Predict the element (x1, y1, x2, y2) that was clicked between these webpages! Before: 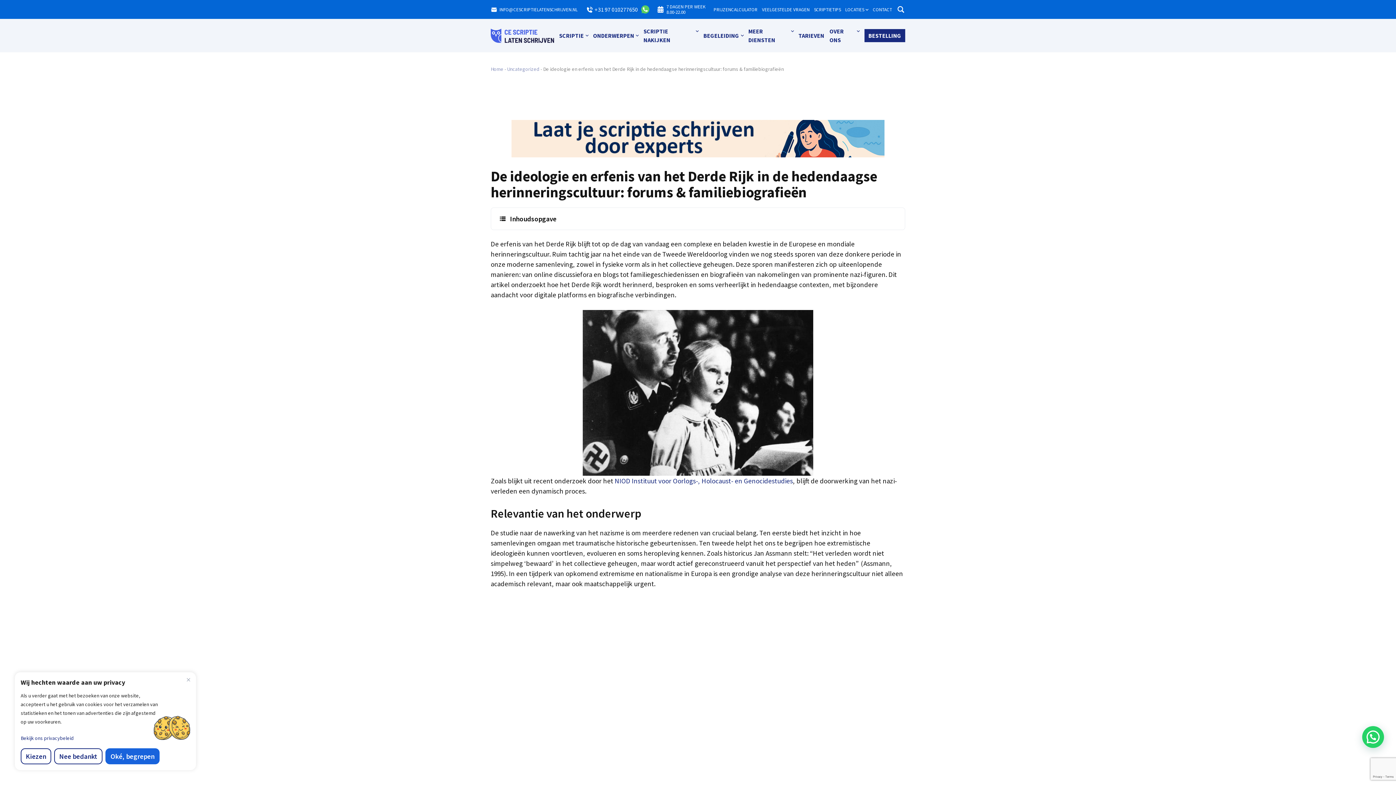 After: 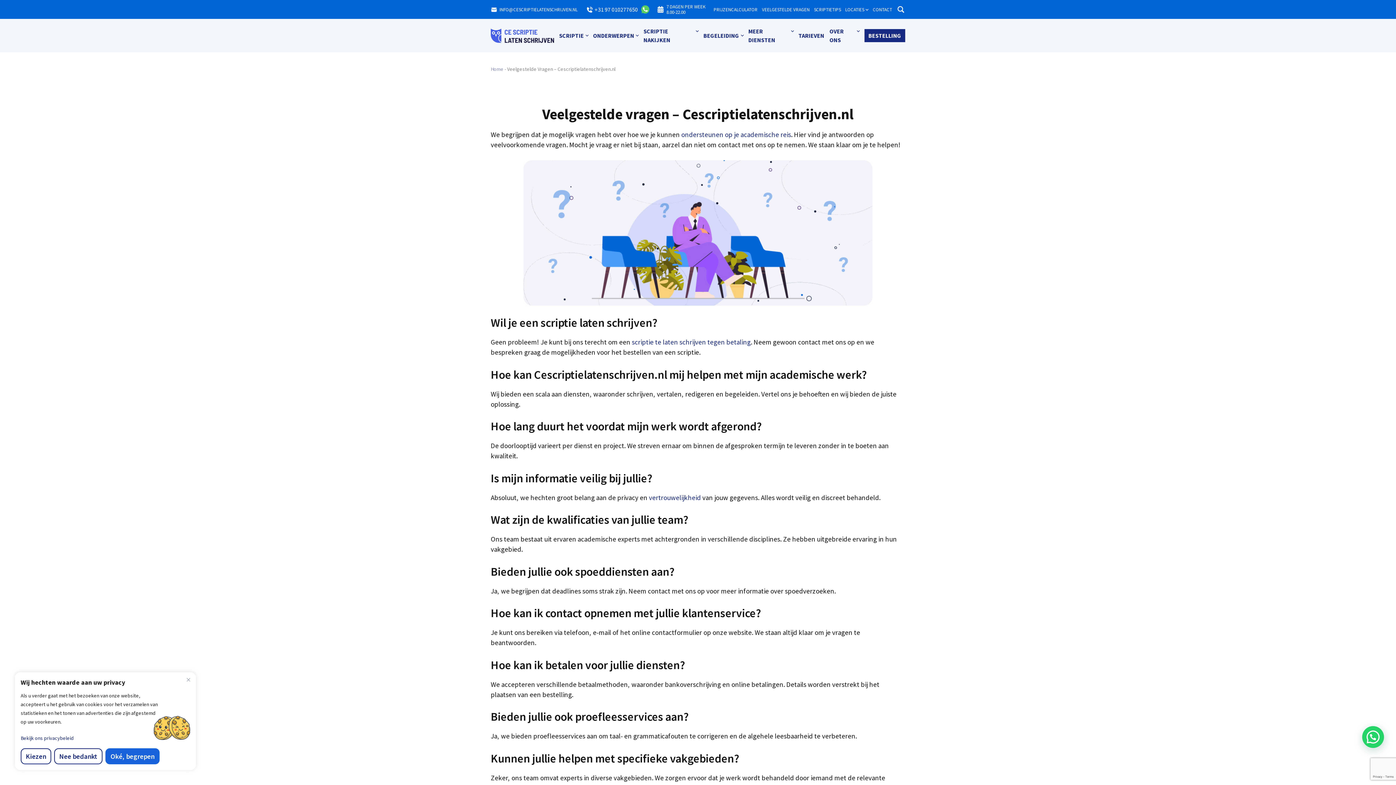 Action: label: VEELGESTELDE VRAGEN bbox: (762, 6, 809, 12)